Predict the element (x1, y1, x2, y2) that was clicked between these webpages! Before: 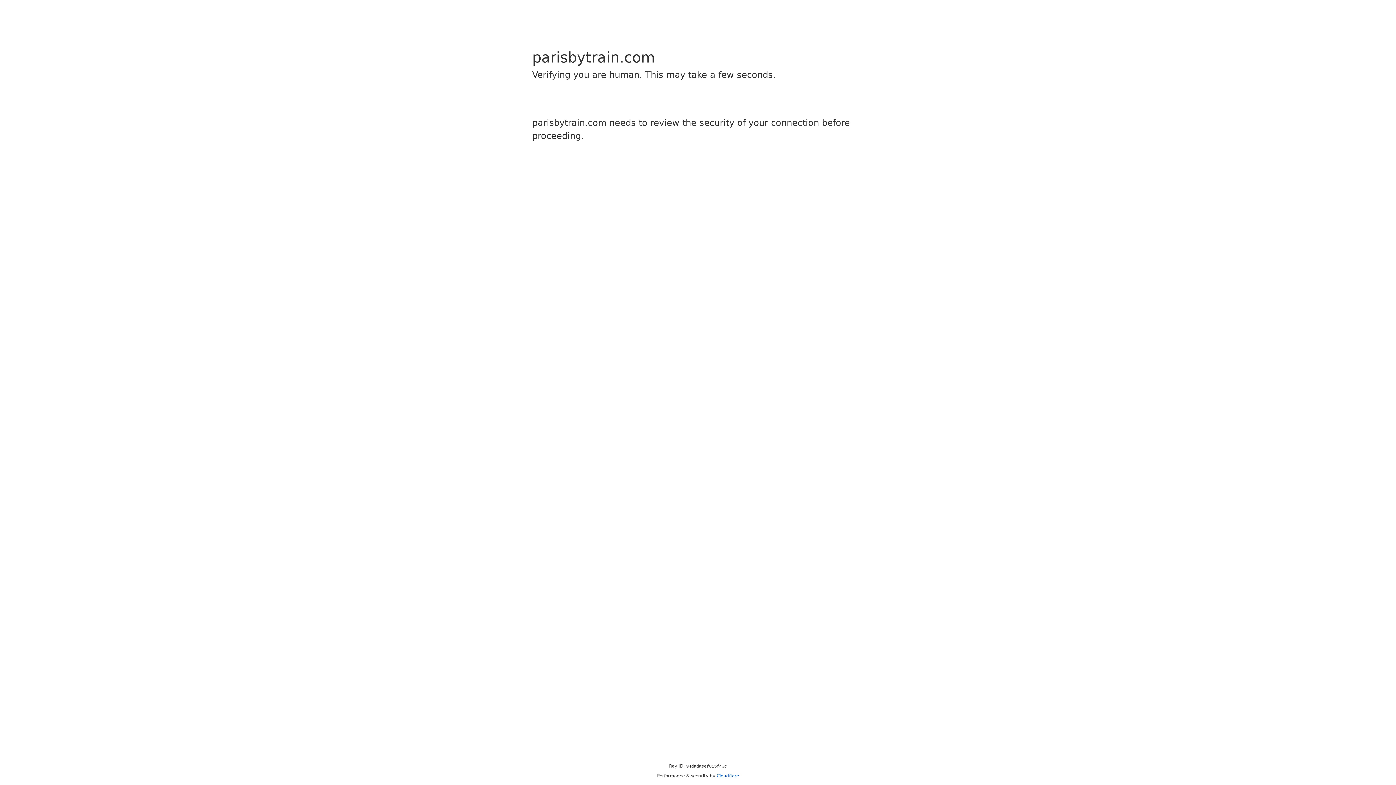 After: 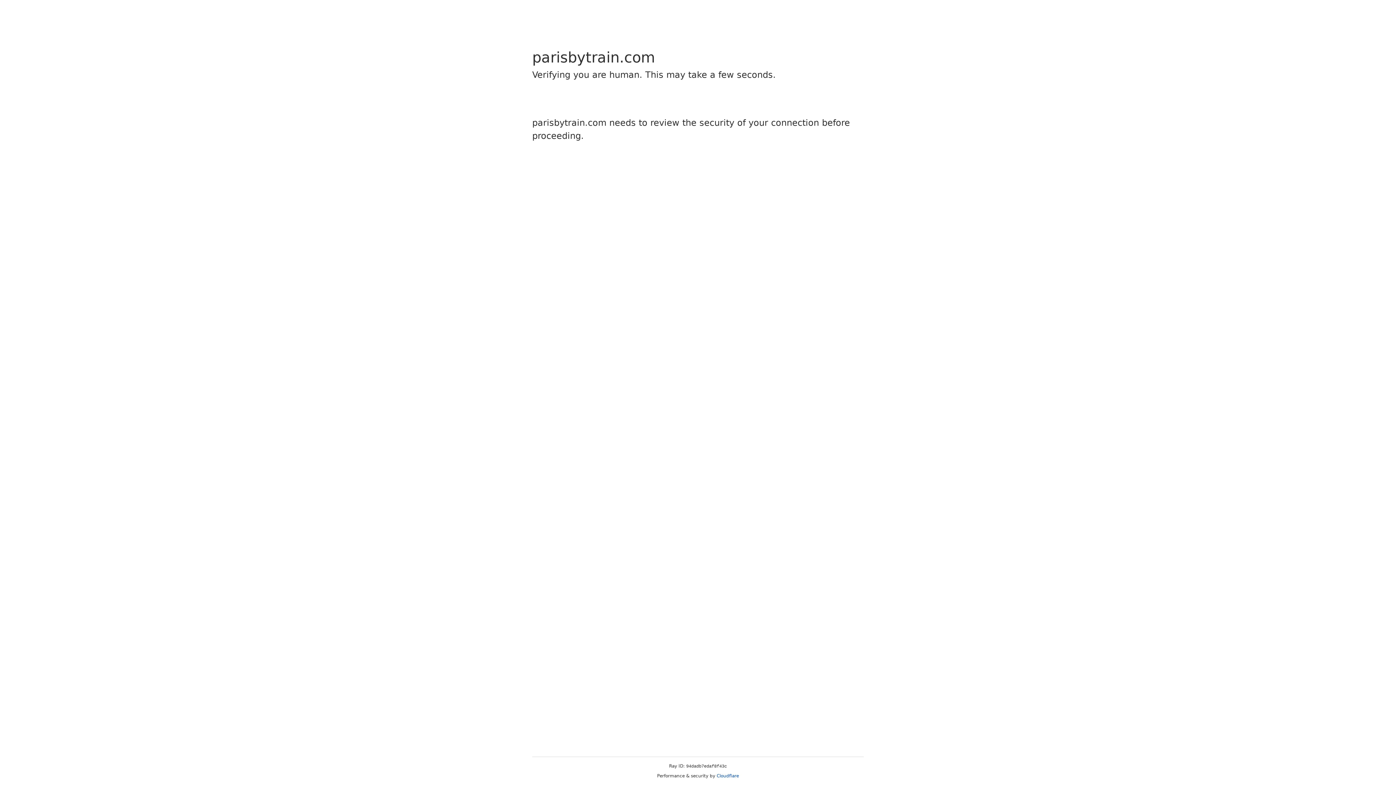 Action: label: Cloudflare bbox: (716, 773, 739, 778)